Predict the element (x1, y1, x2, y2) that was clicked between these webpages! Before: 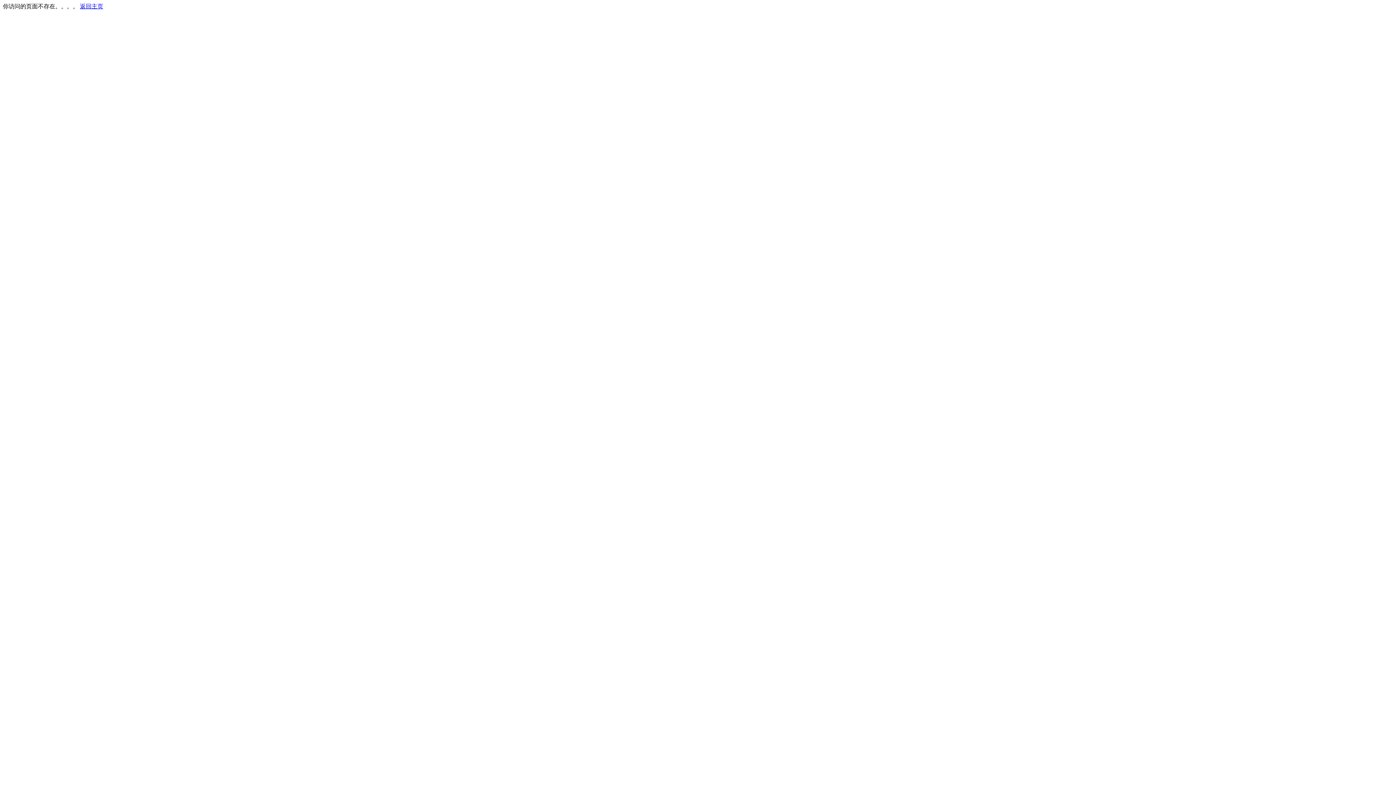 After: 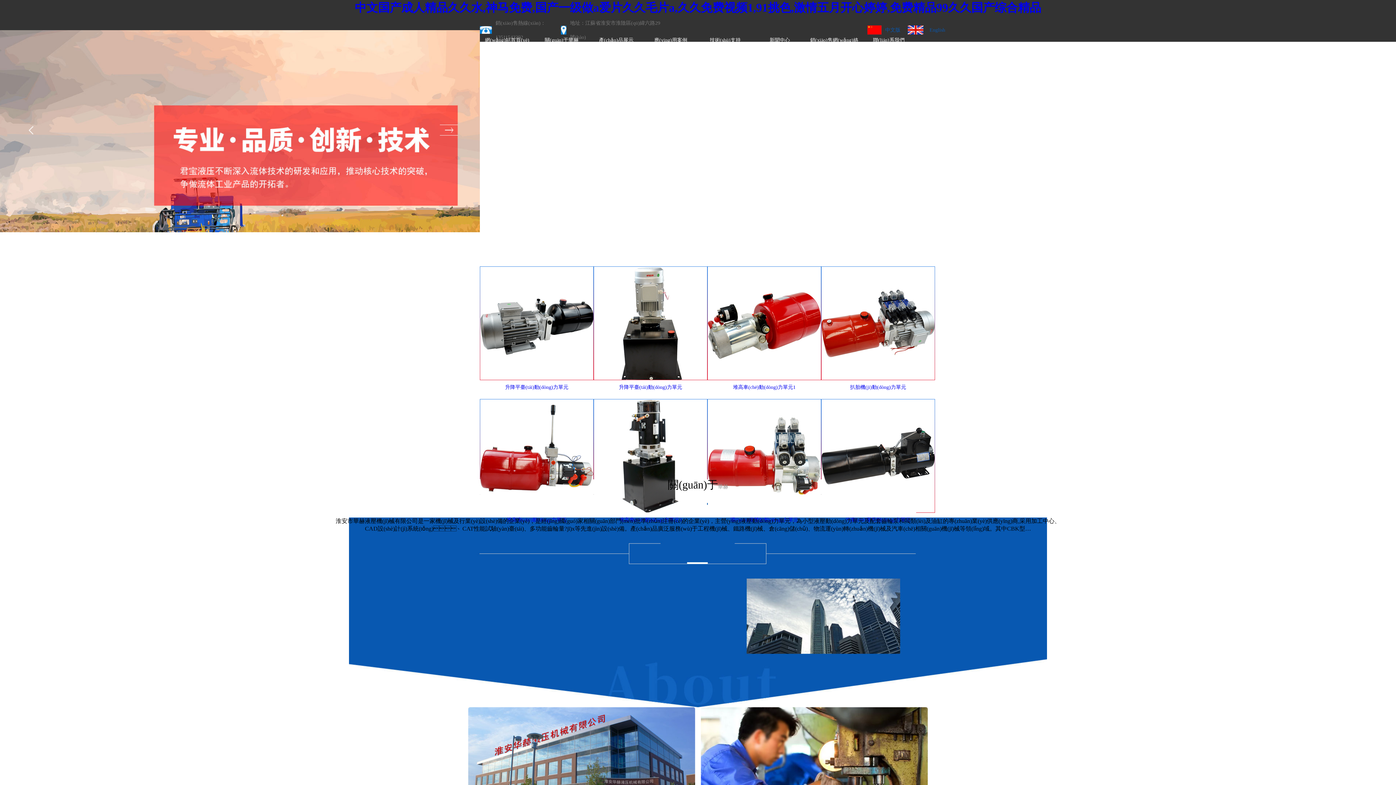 Action: bbox: (80, 3, 103, 9) label: 返回主页